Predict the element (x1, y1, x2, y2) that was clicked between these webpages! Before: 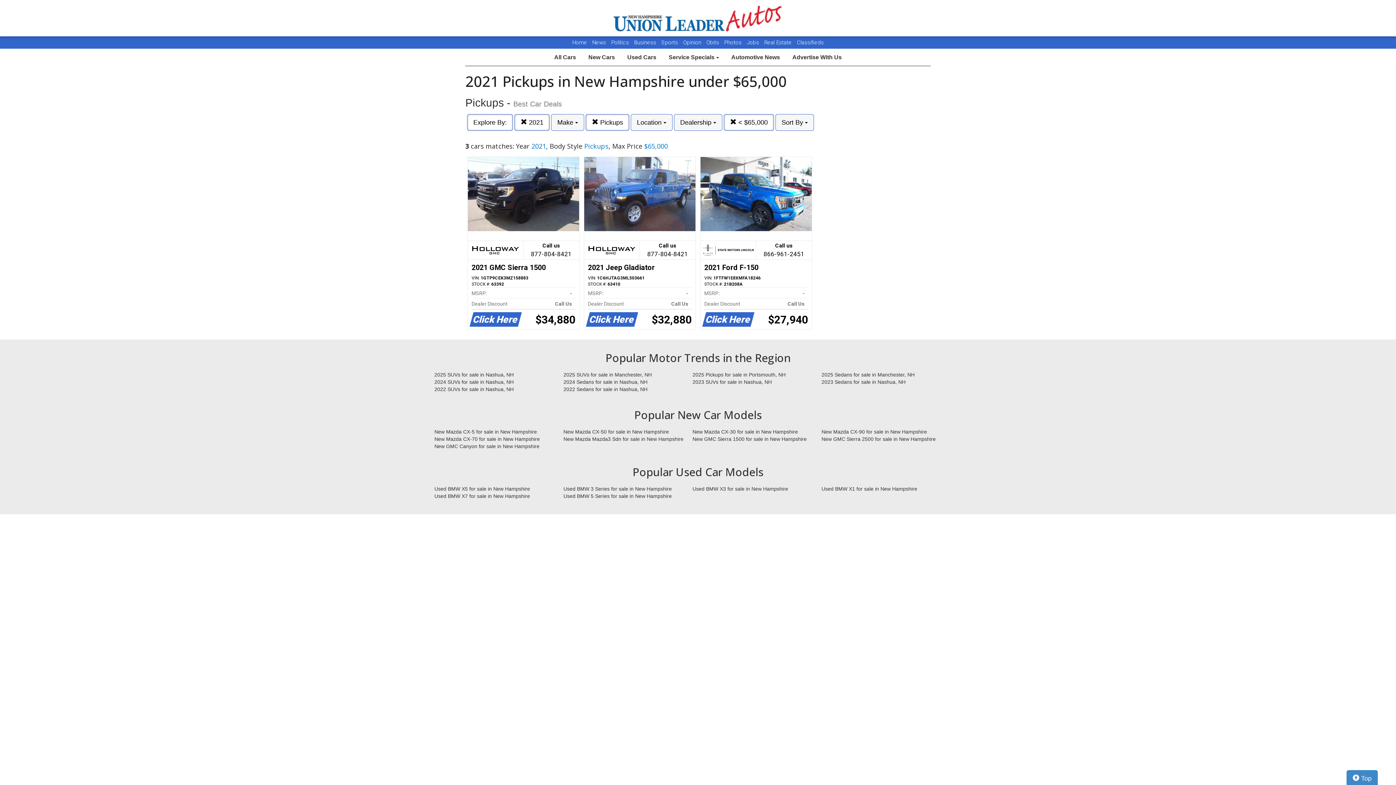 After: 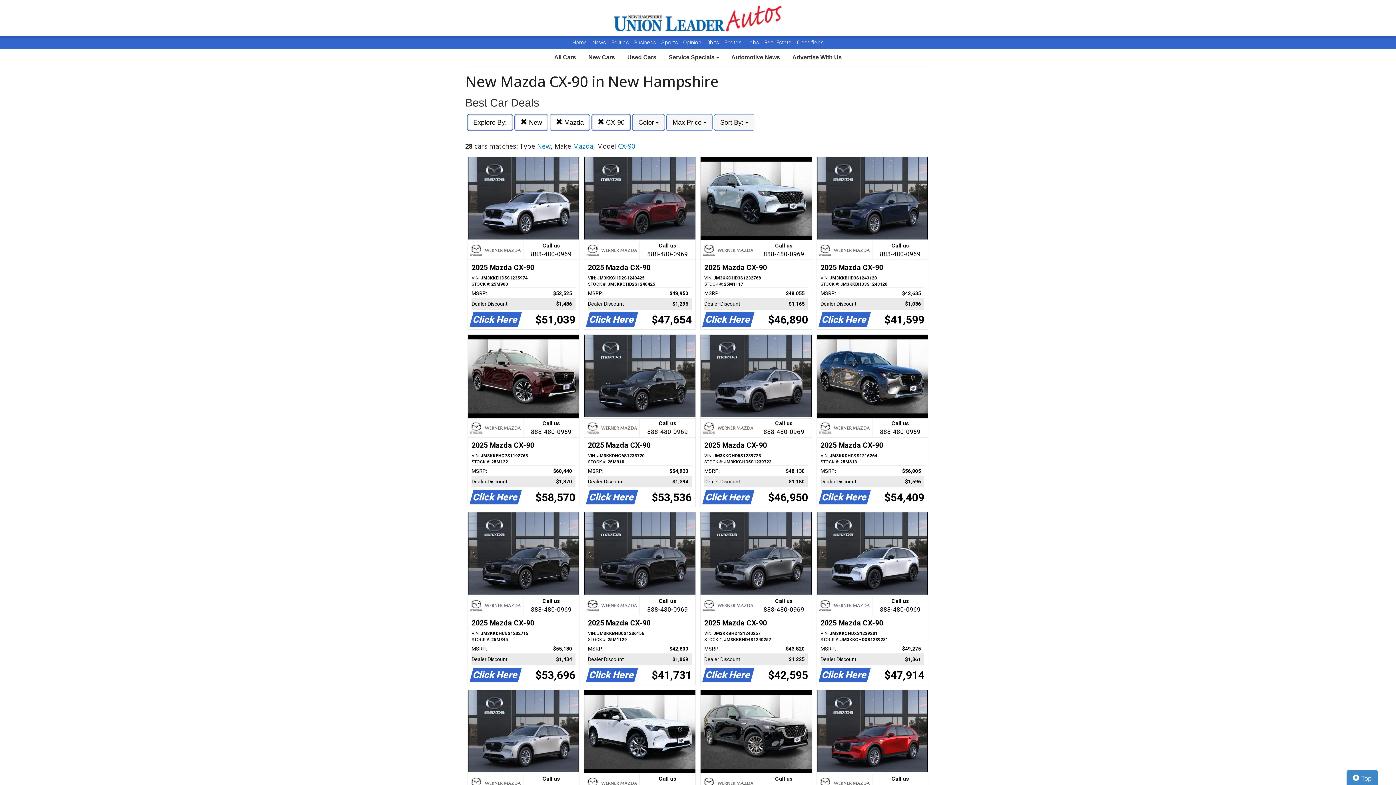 Action: label: New Mazda CX-90 for sale in New Hampshire bbox: (816, 428, 945, 435)